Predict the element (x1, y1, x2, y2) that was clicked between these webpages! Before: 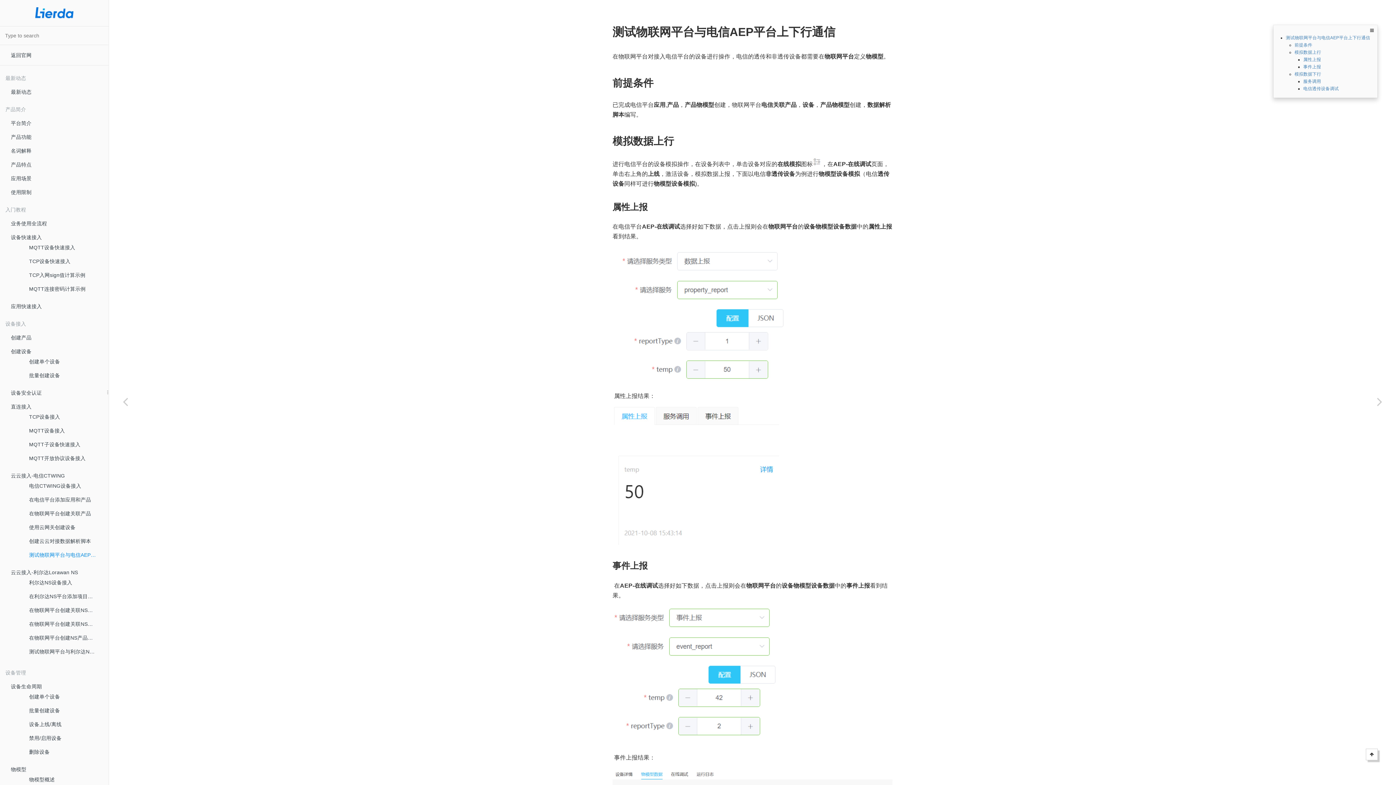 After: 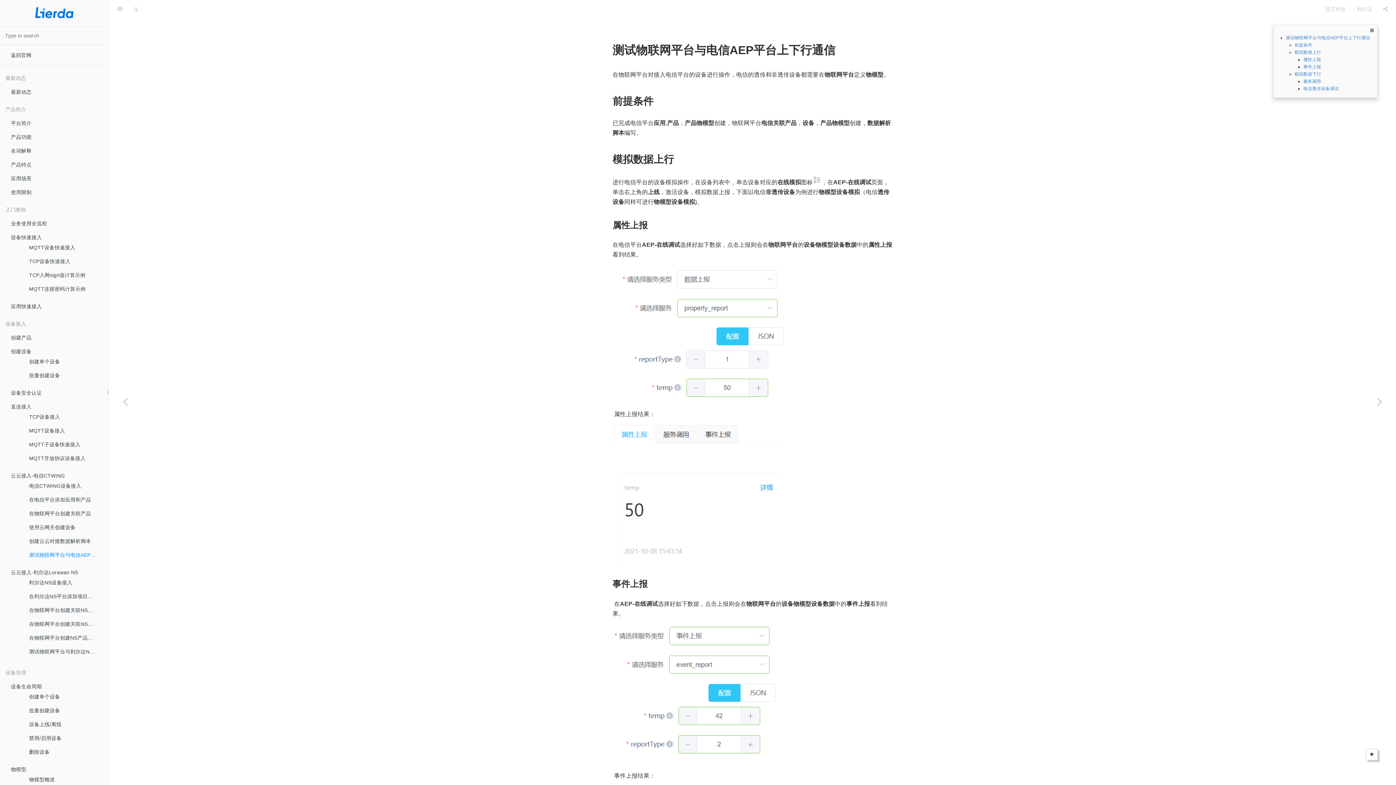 Action: label: 测试物联网平台与电信AEP平台上下行通信 bbox: (18, 548, 103, 562)